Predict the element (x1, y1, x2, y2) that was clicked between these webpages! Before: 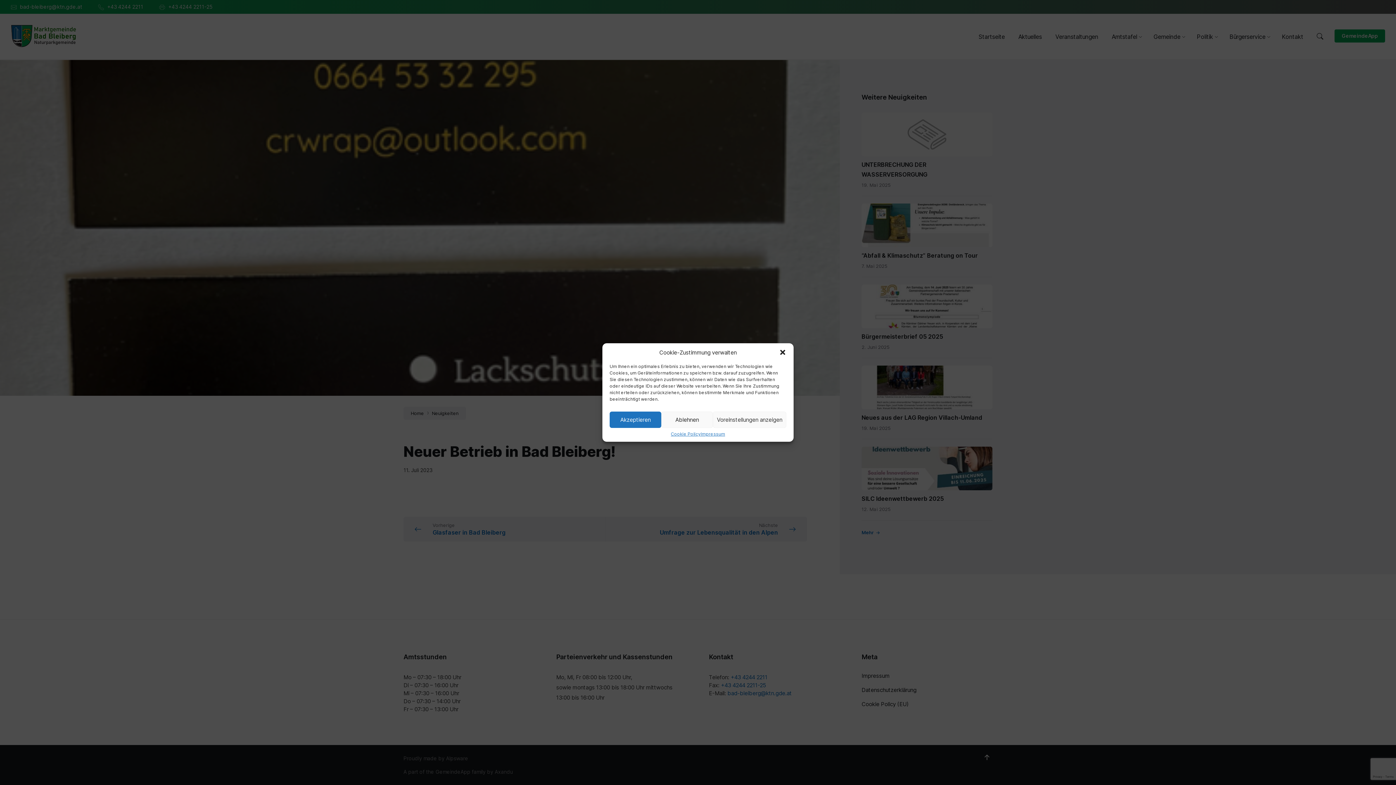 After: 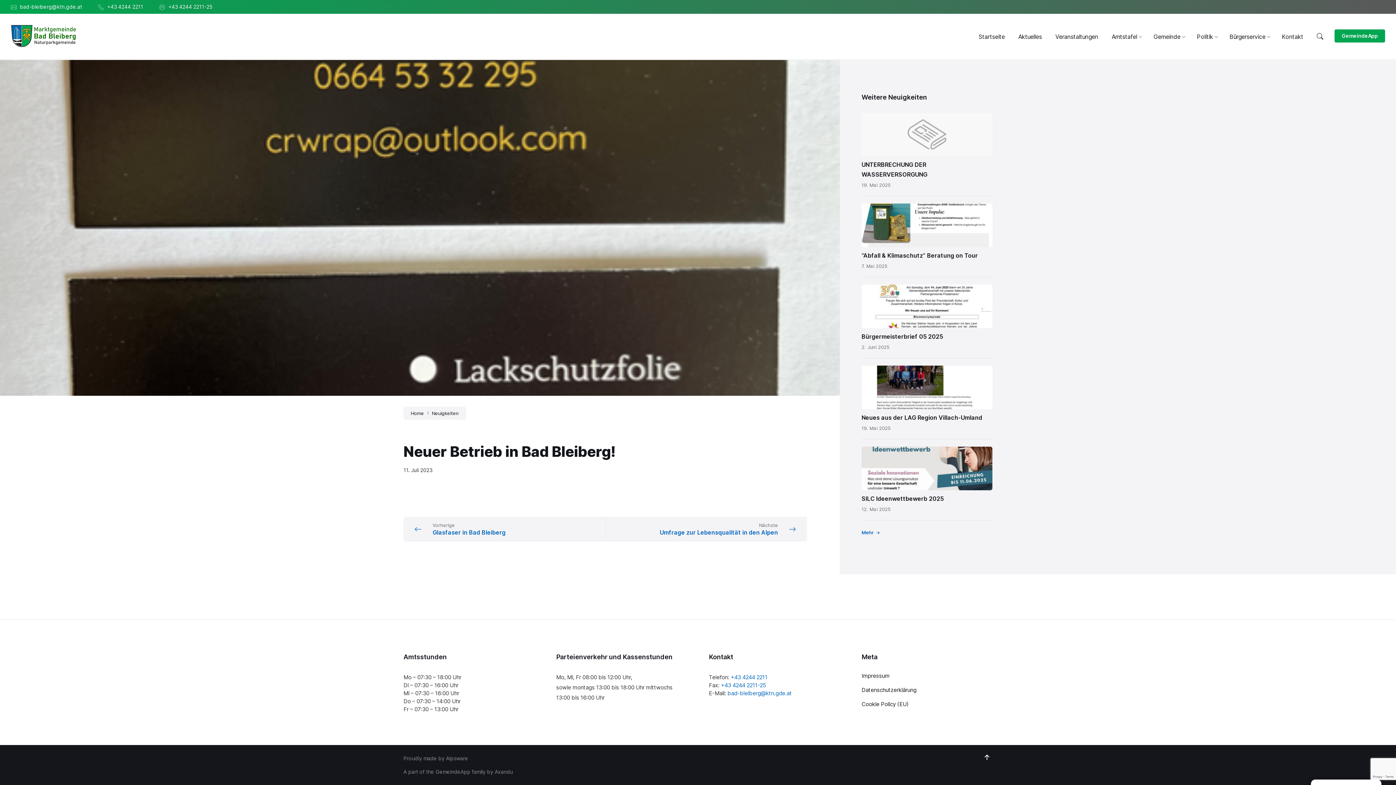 Action: bbox: (609, 411, 661, 428) label: Akzeptieren